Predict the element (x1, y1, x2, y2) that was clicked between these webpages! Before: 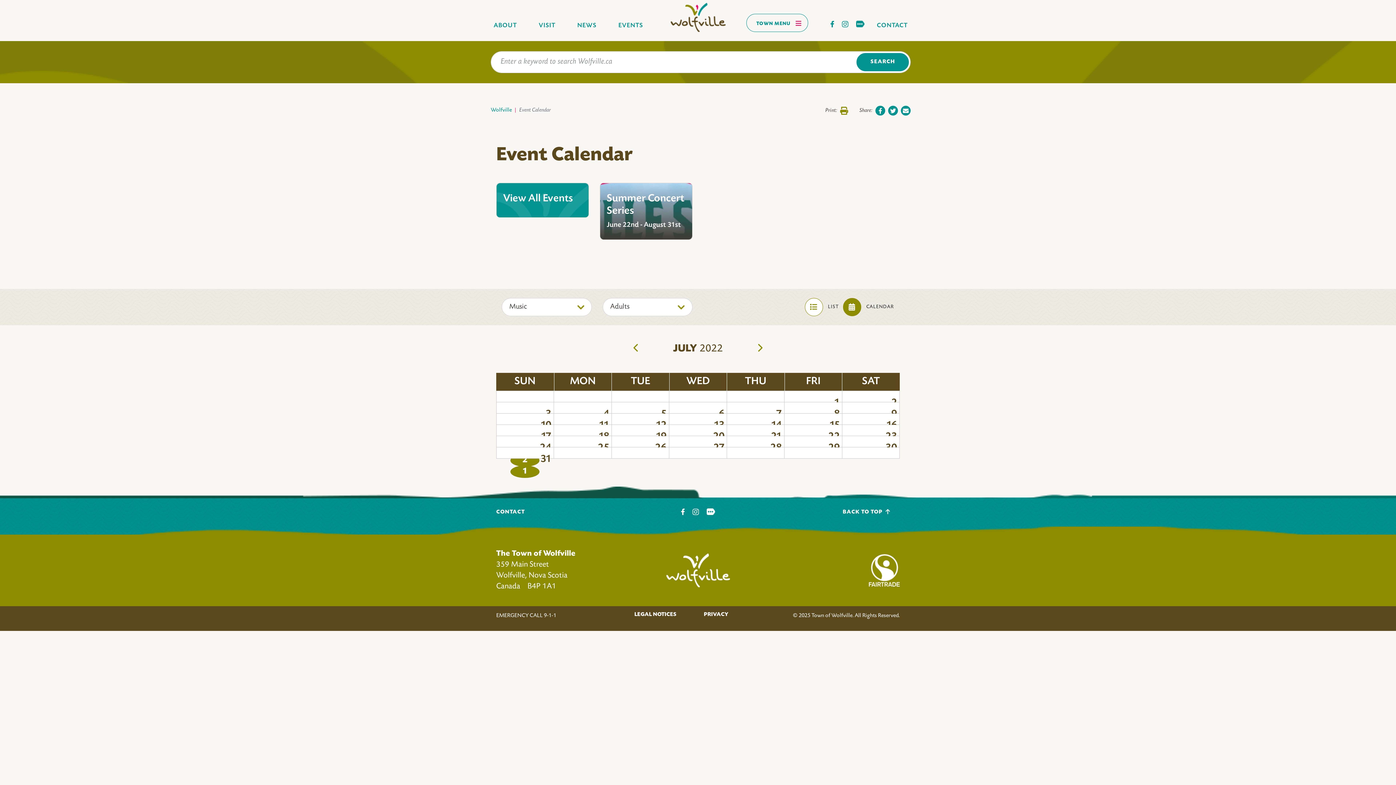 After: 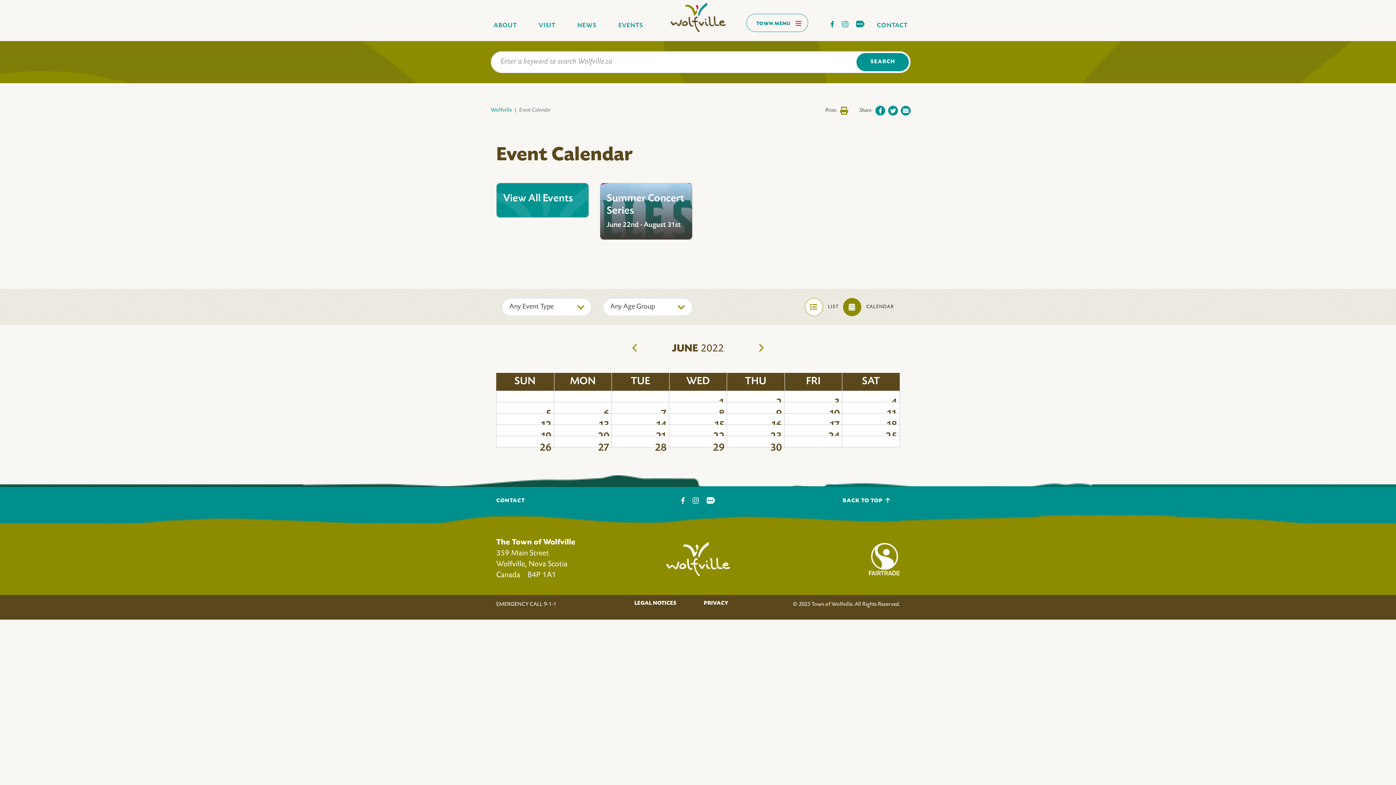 Action: bbox: (633, 343, 639, 355)